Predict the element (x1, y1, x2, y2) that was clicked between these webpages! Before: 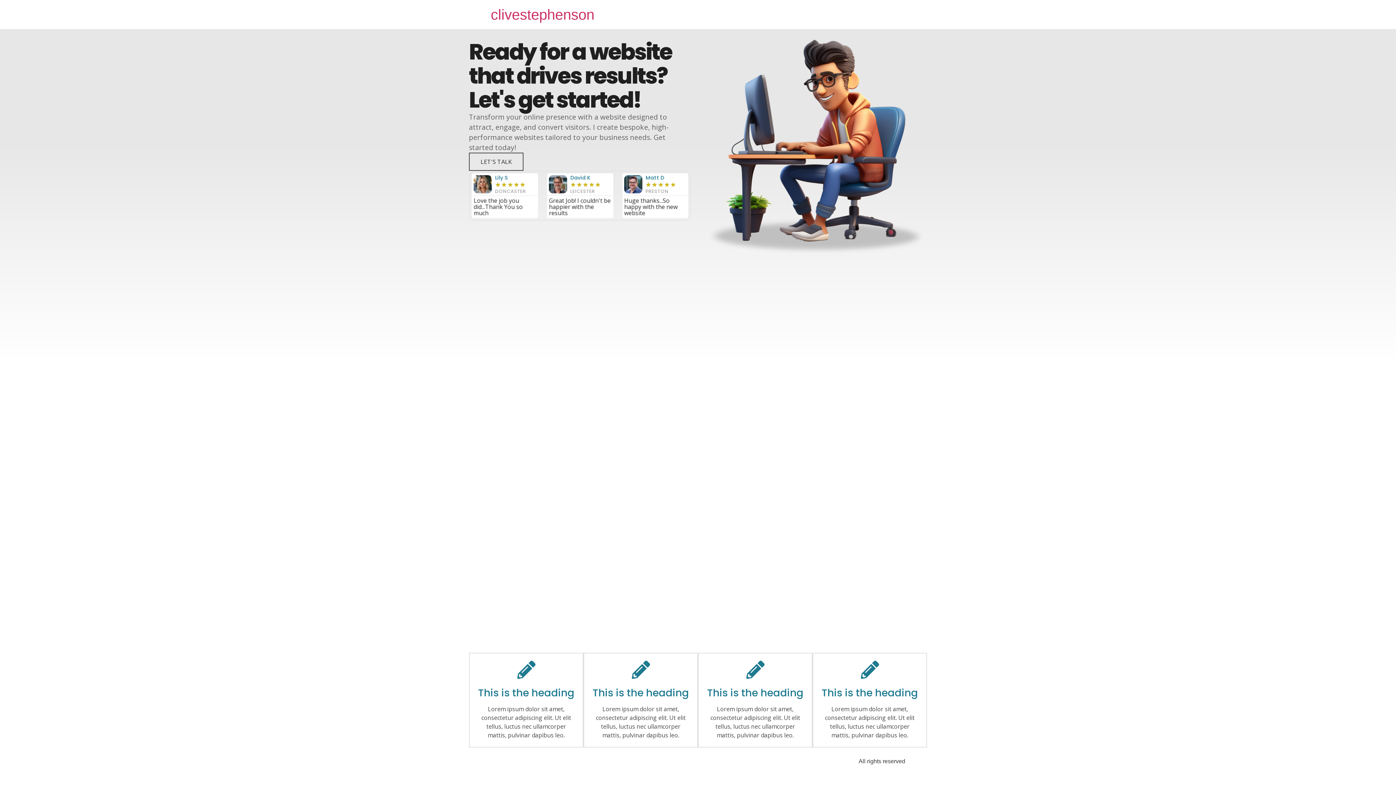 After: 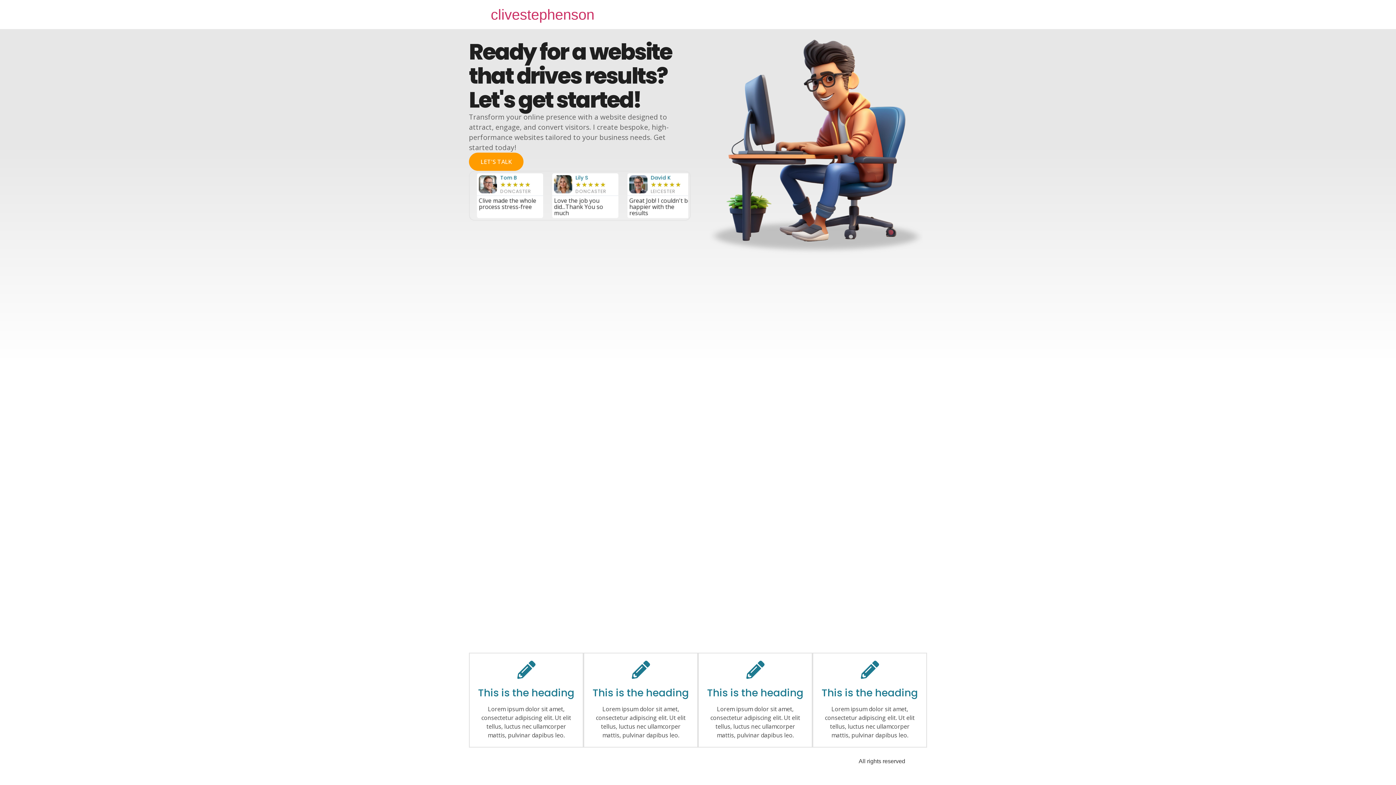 Action: label: LET'S TALK bbox: (469, 152, 523, 170)